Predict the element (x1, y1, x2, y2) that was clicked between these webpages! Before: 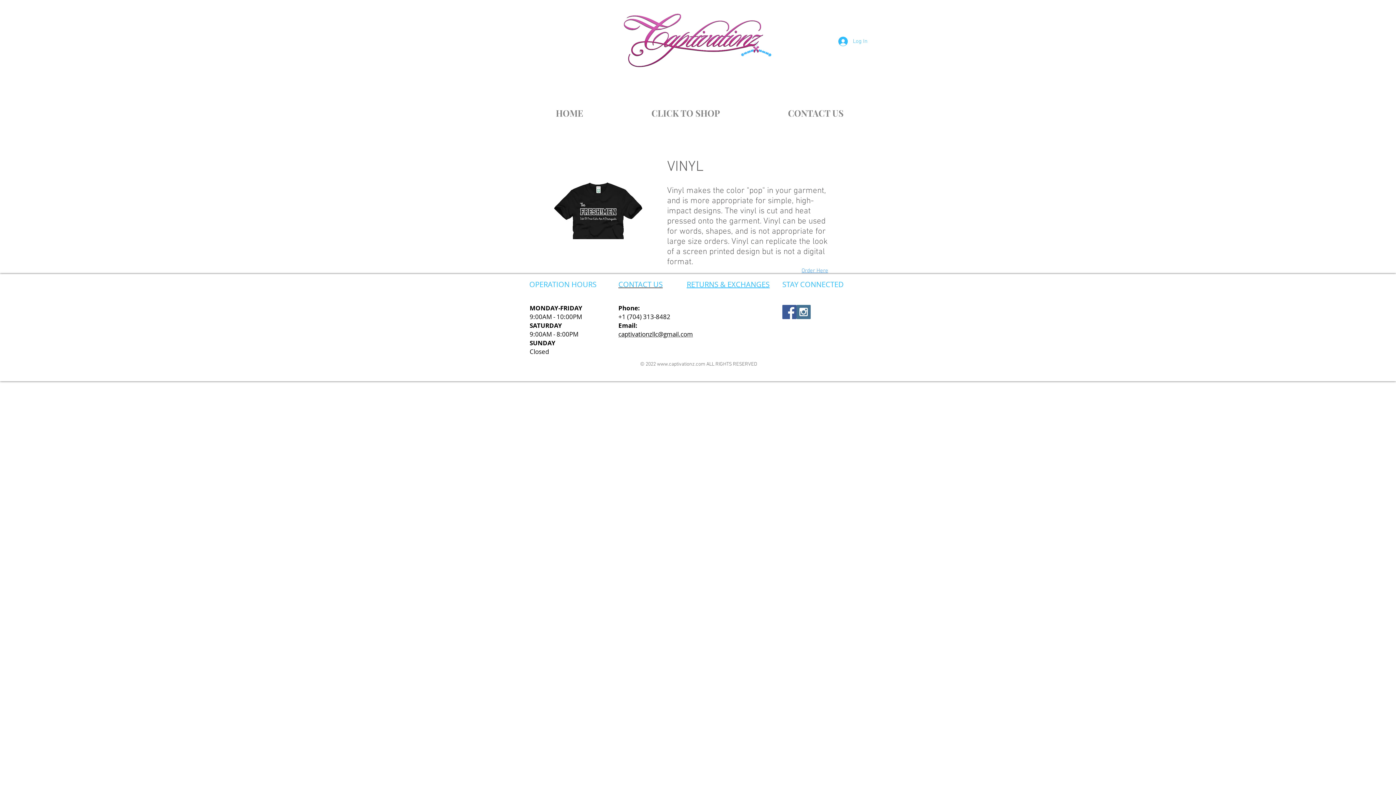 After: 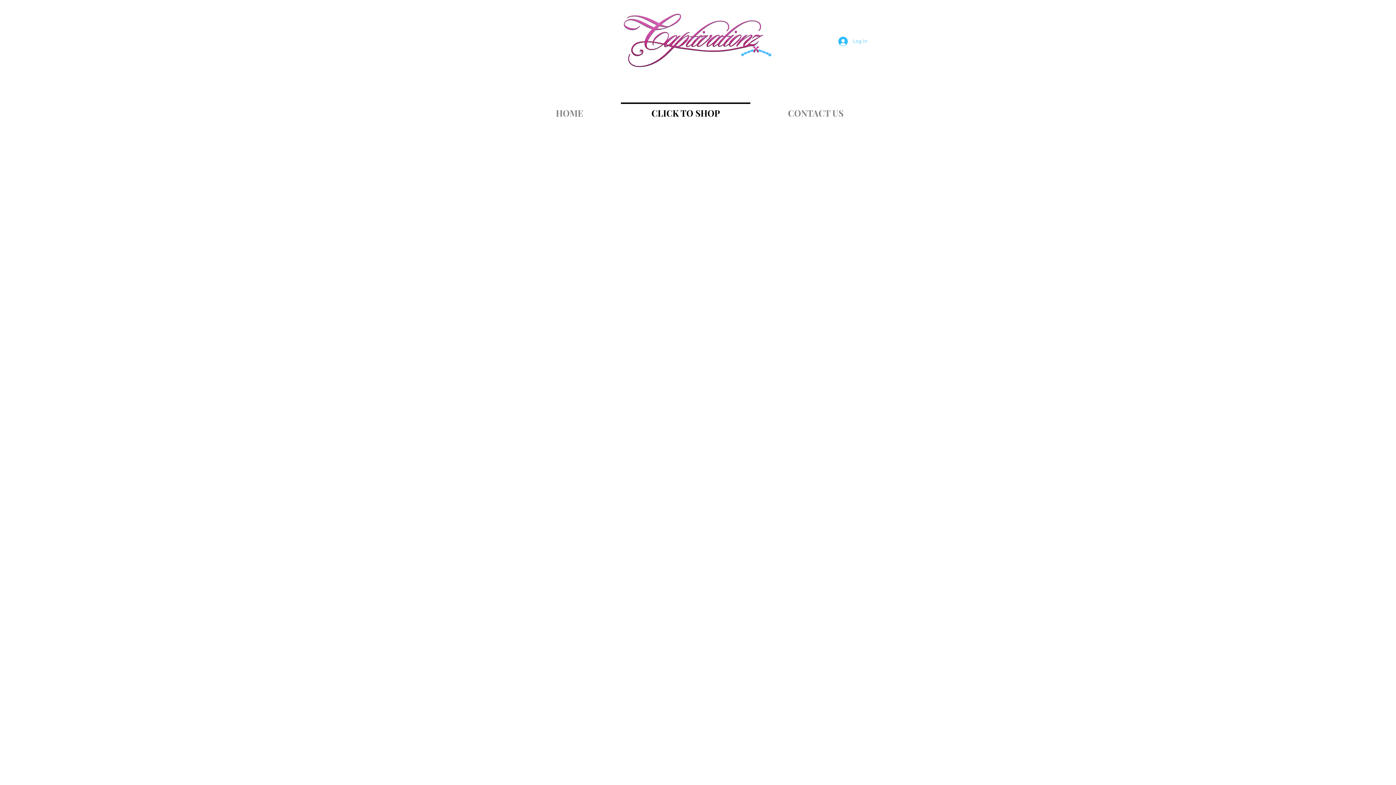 Action: bbox: (617, 102, 754, 117) label: CLICK TO SHOP